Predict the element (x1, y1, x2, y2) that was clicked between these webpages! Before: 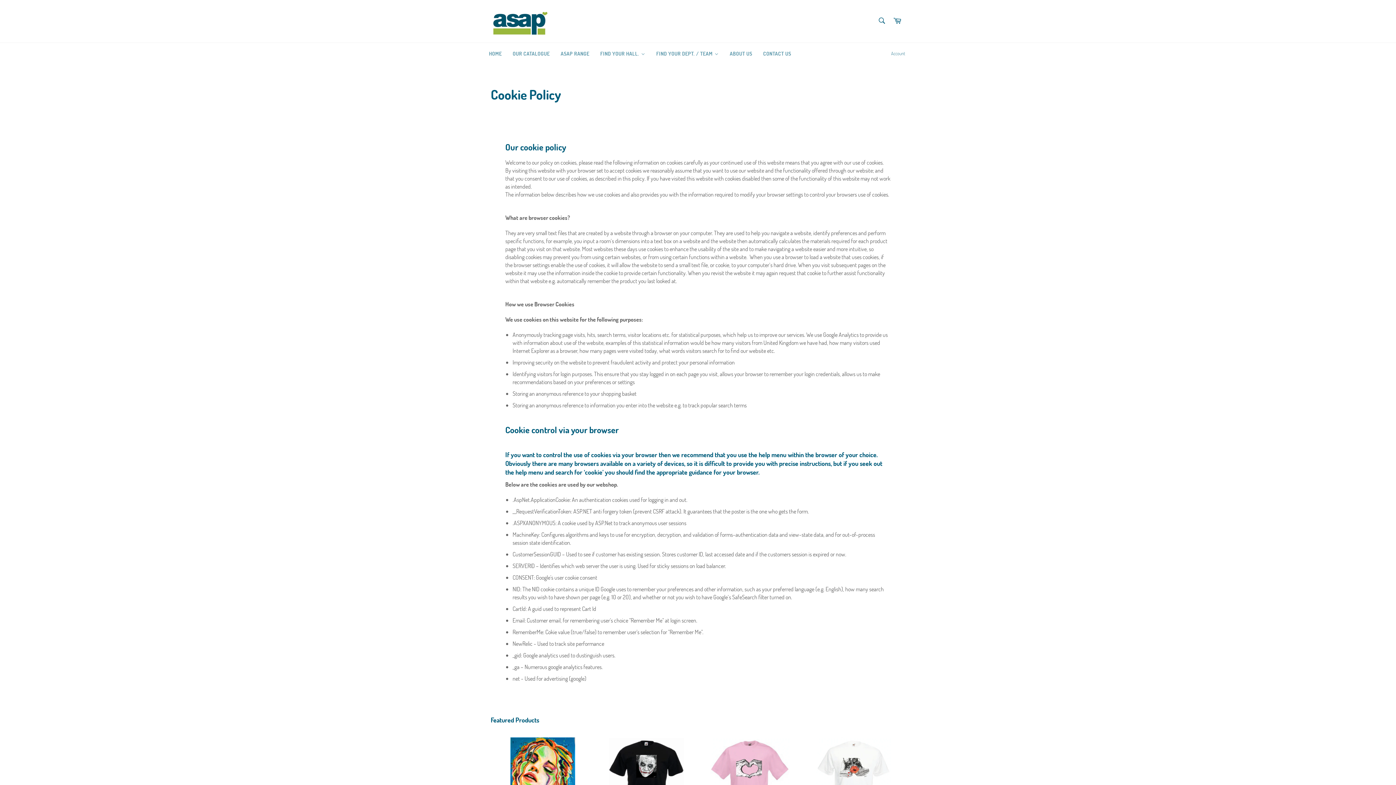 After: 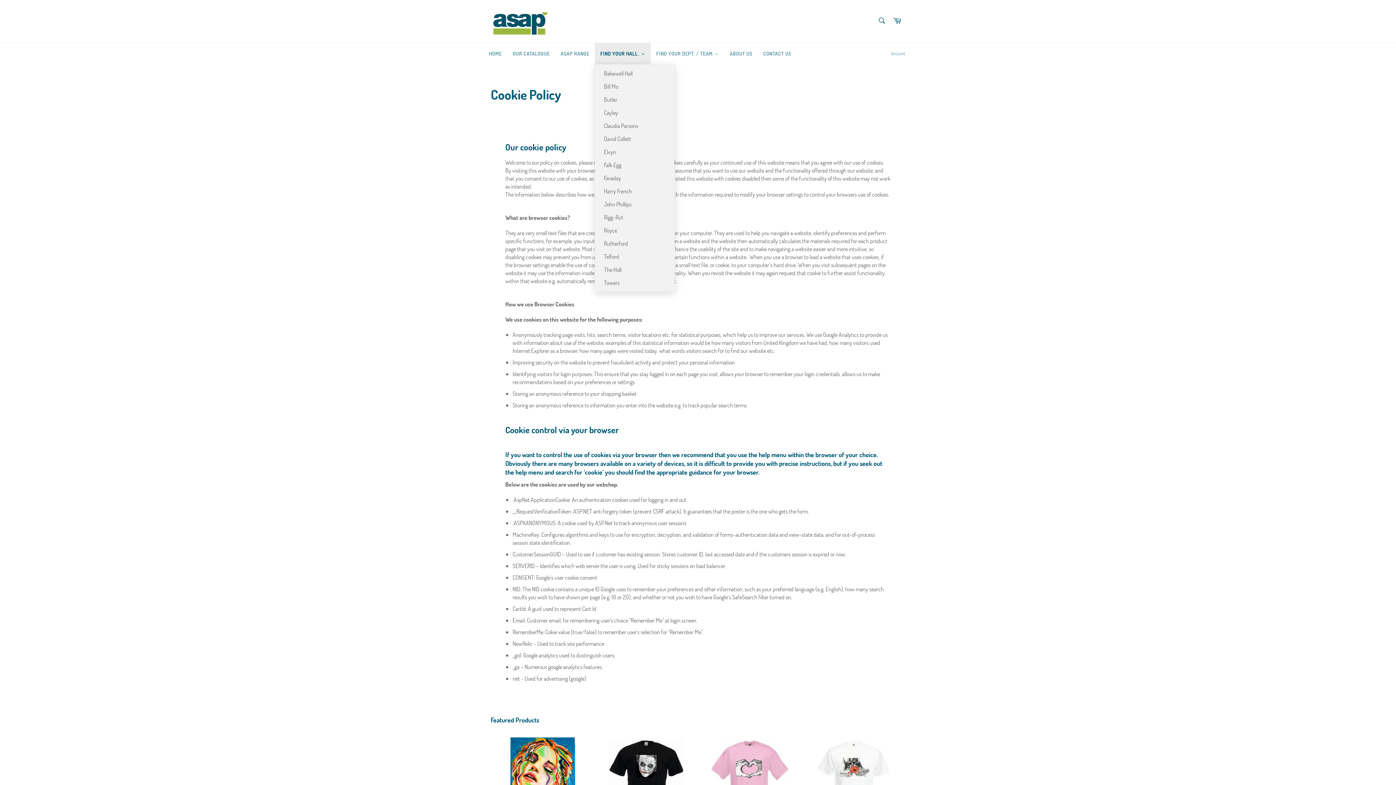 Action: label: FIND YOUR HALL. bbox: (594, 42, 650, 64)